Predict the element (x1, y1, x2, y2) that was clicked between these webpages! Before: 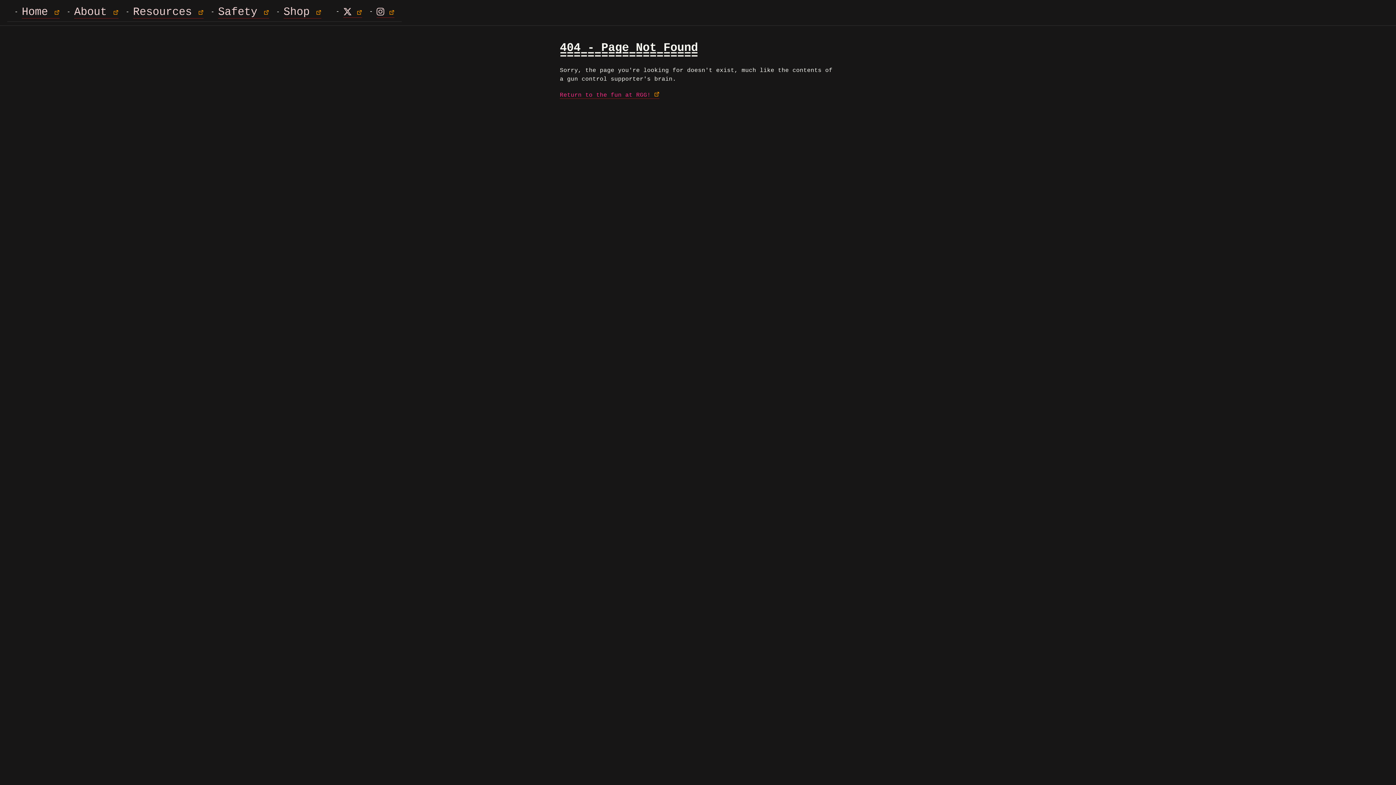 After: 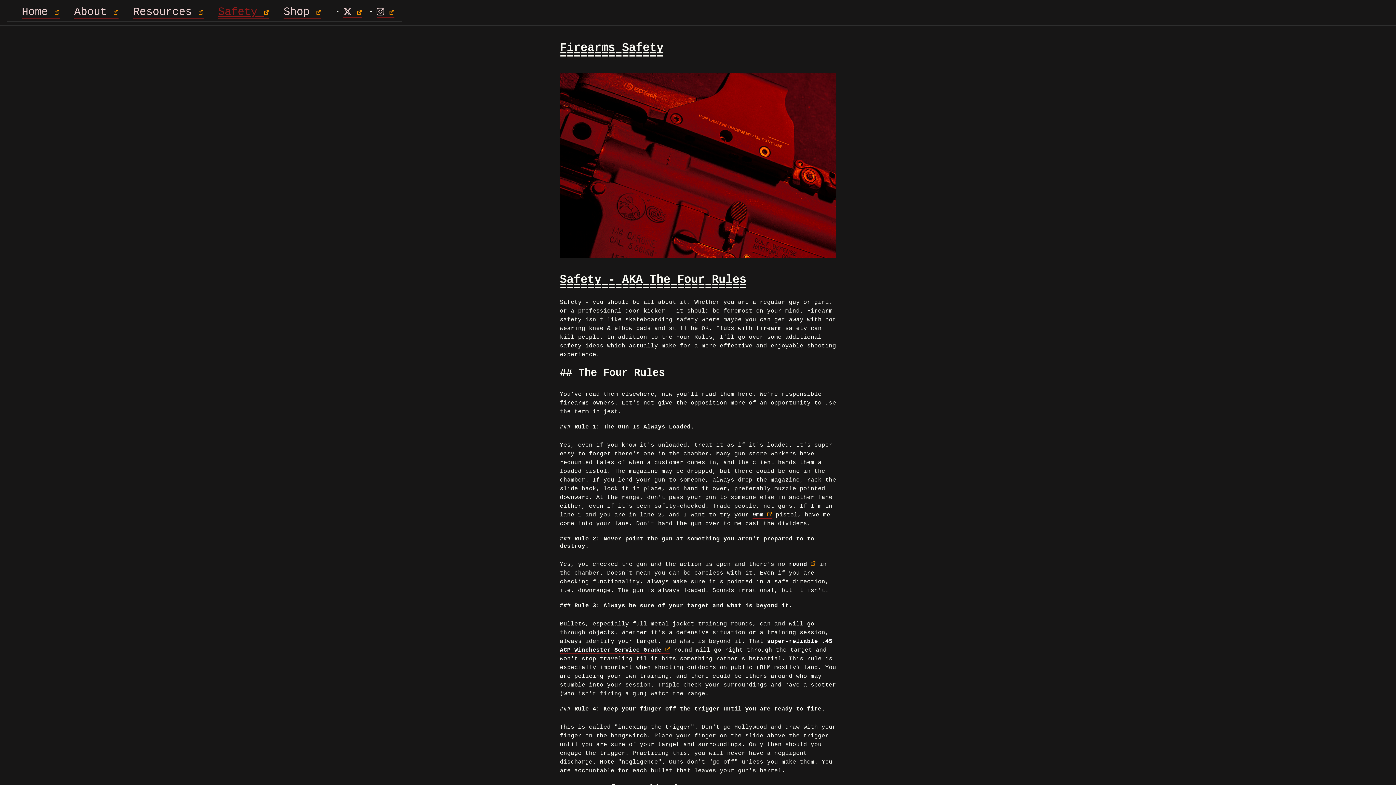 Action: label: Safety bbox: (218, 5, 269, 18)